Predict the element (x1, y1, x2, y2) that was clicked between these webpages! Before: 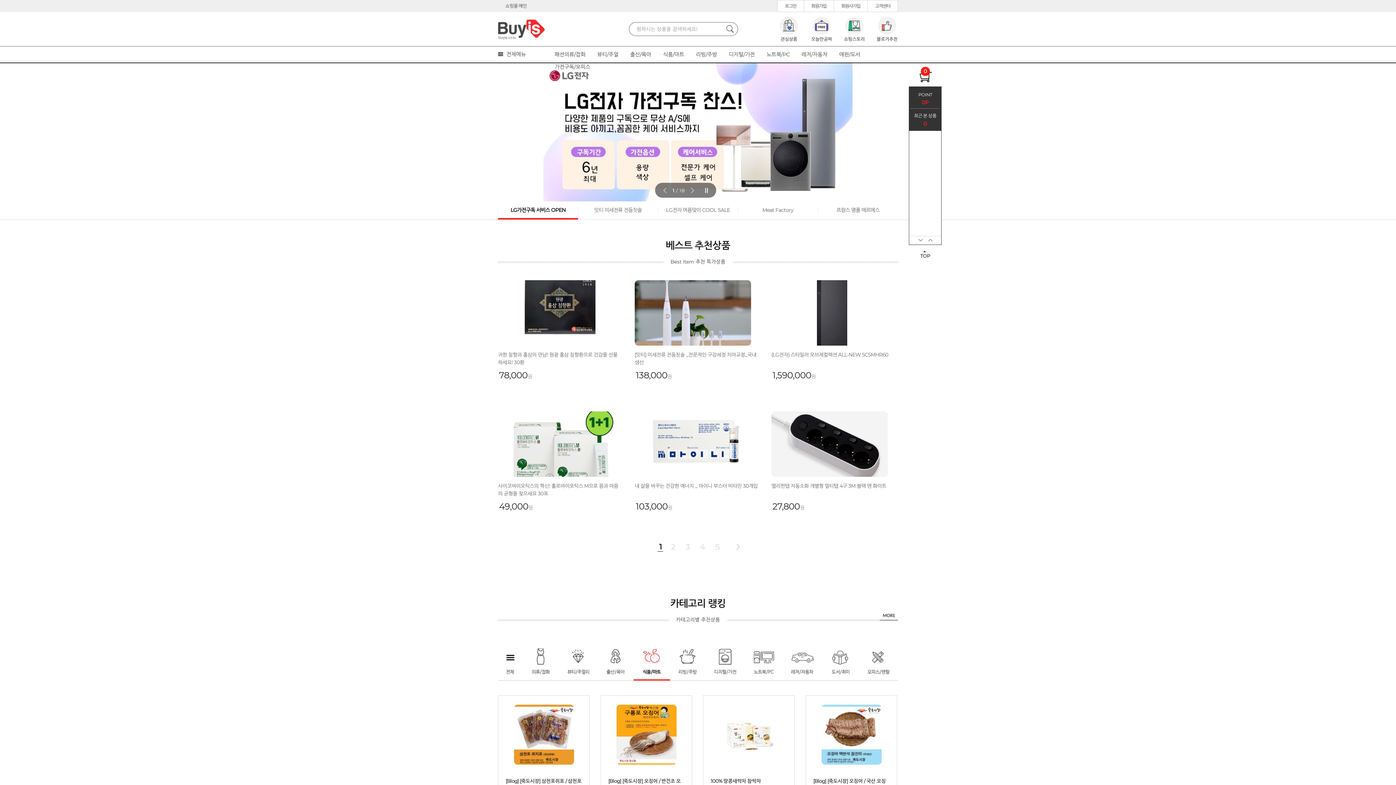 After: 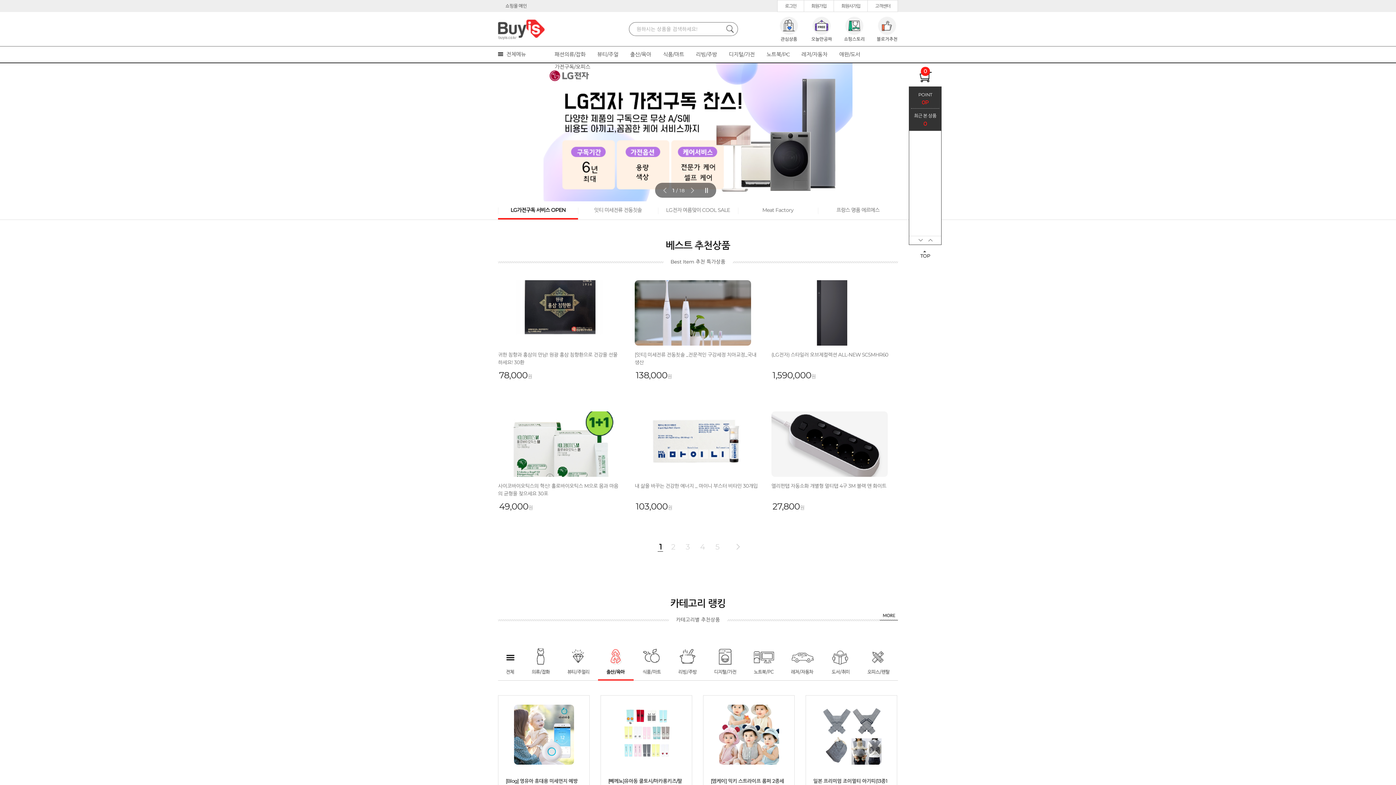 Action: label: 쇼핑몰 메인 bbox: (505, 3, 527, 8)